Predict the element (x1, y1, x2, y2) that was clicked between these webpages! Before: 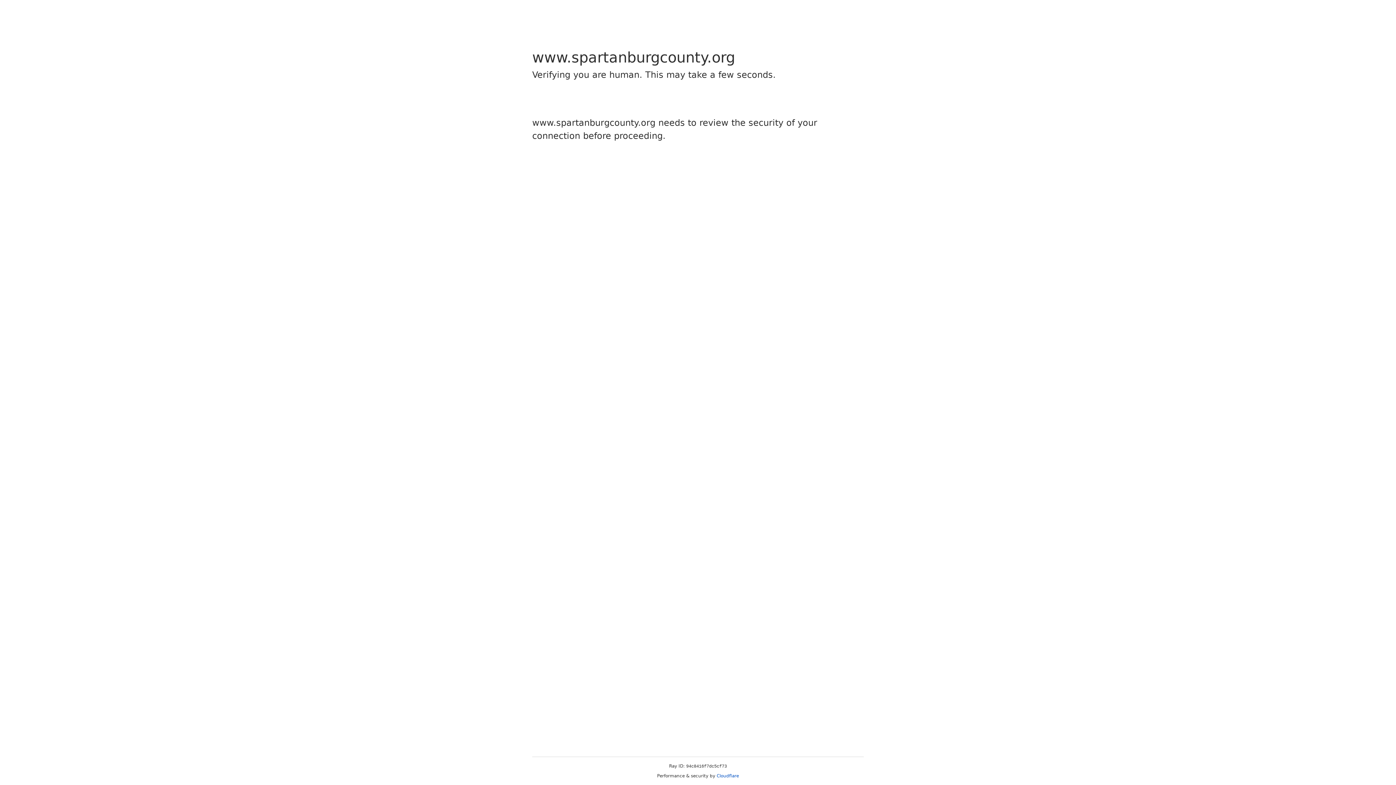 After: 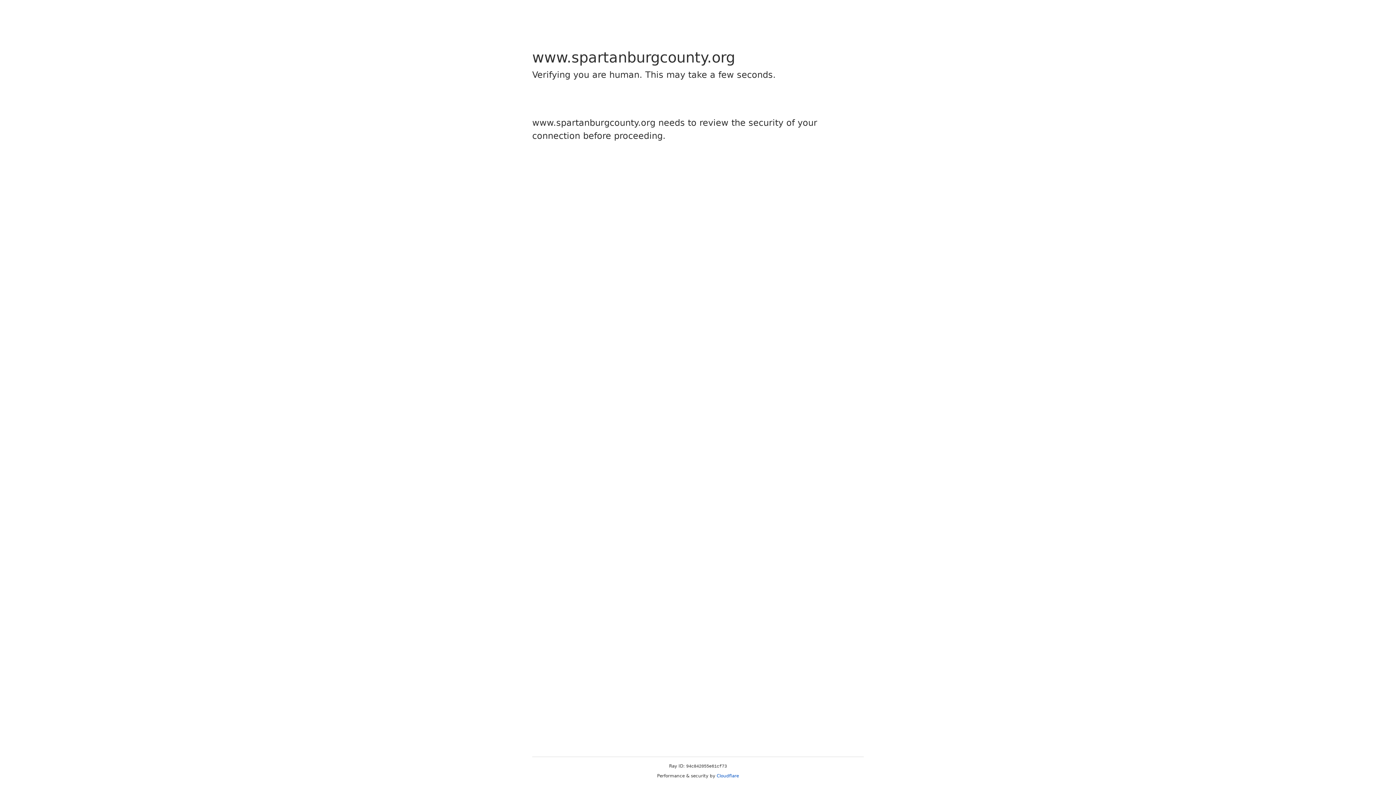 Action: label: Cloudflare bbox: (716, 773, 739, 778)